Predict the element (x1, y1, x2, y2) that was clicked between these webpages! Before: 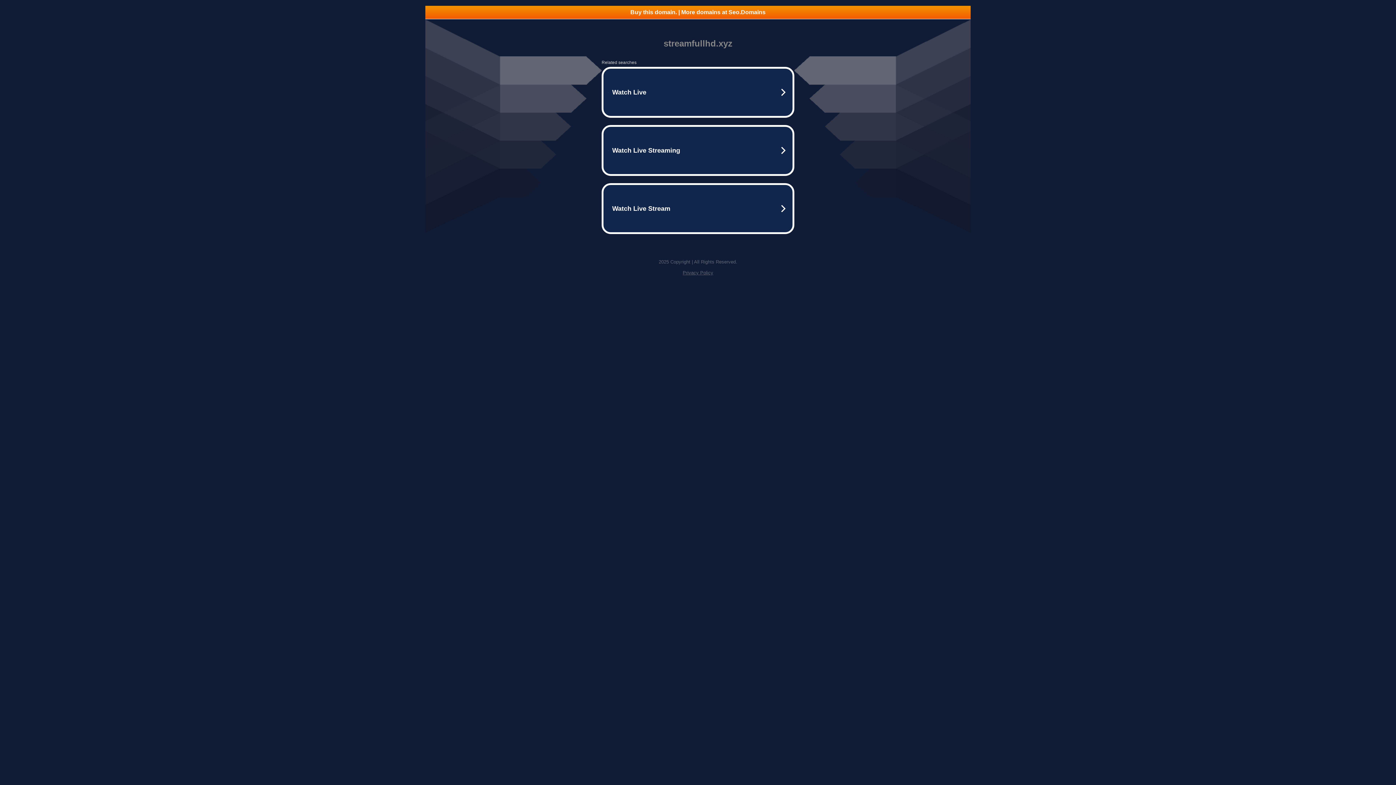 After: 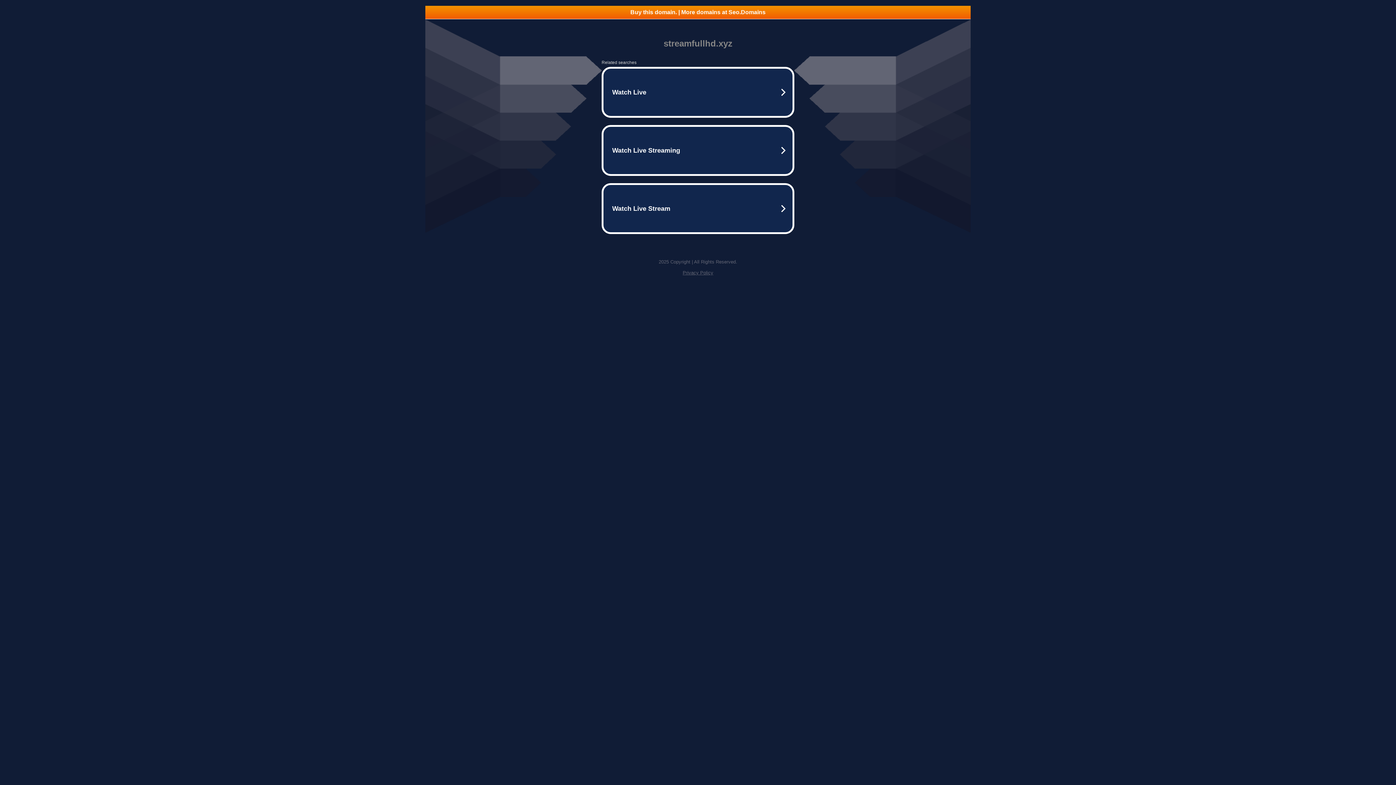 Action: label: Buy this domain. | More domains at Seo.Domains bbox: (425, 5, 970, 18)